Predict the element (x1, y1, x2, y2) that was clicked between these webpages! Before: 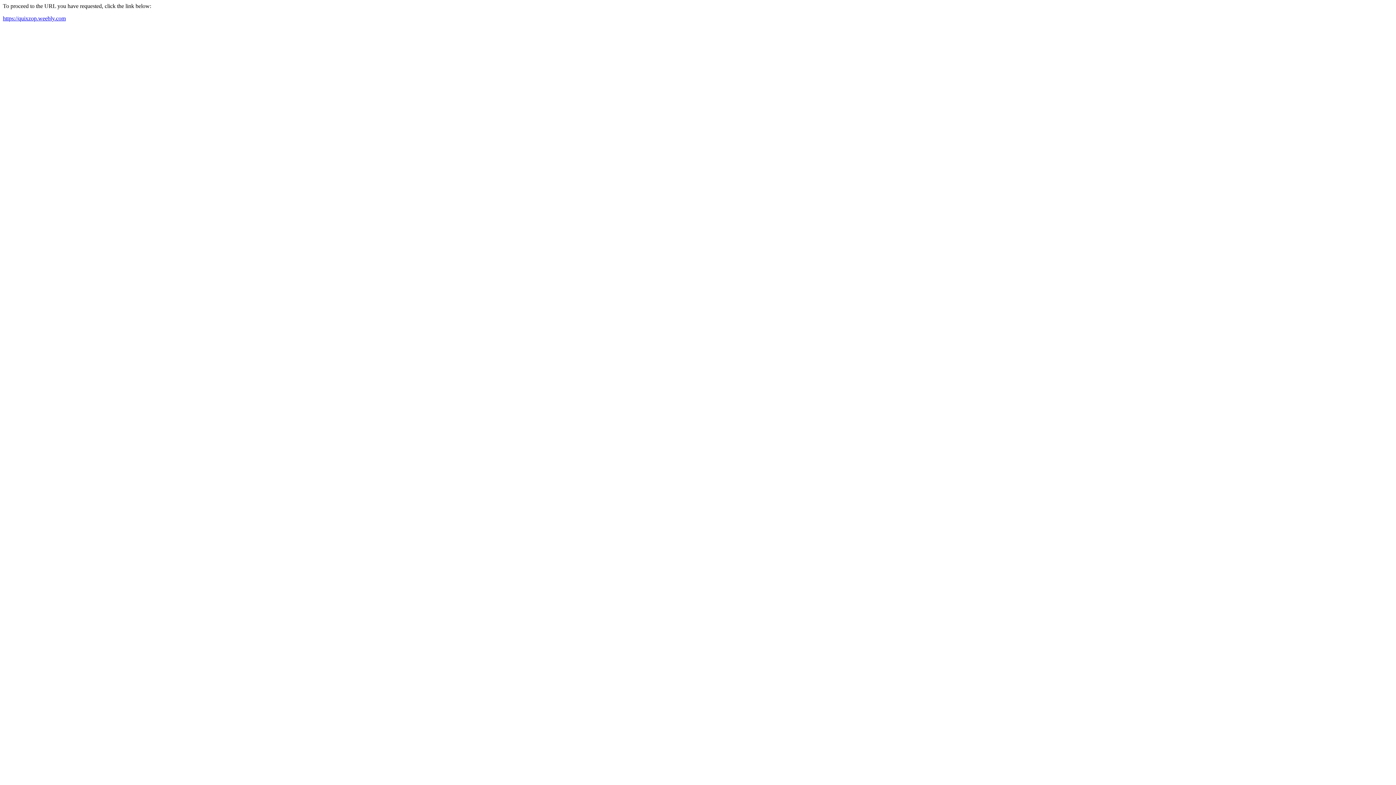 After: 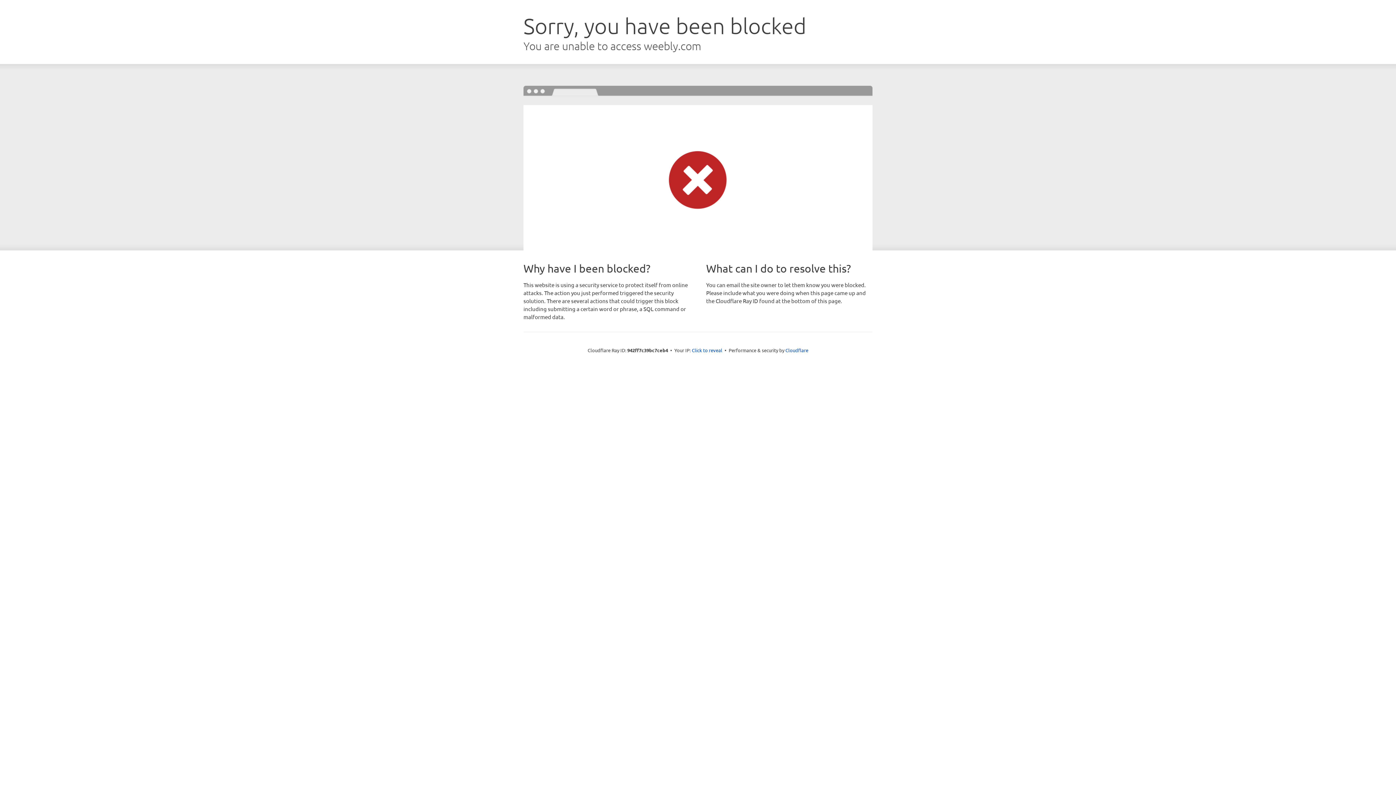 Action: label: https://quixzop.weebly.com bbox: (2, 15, 65, 21)